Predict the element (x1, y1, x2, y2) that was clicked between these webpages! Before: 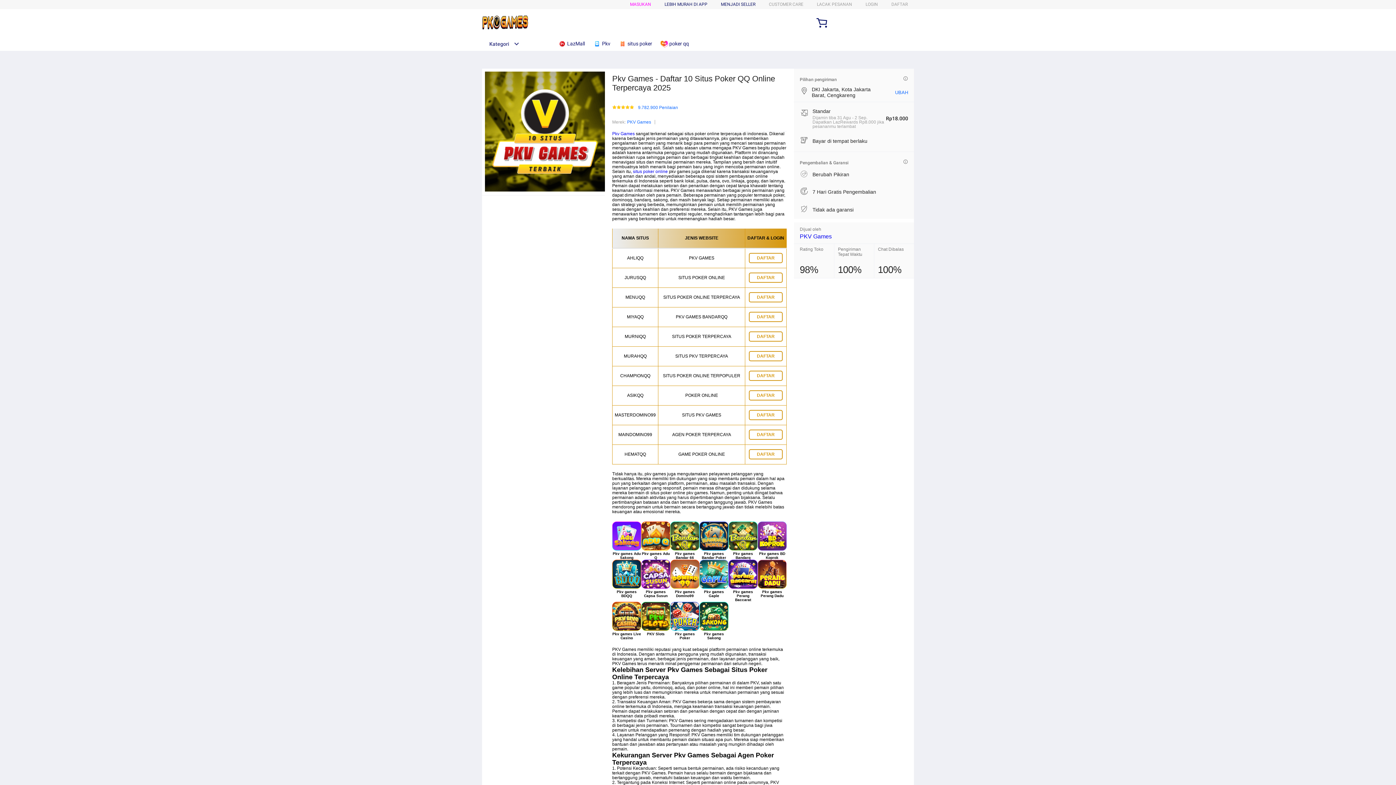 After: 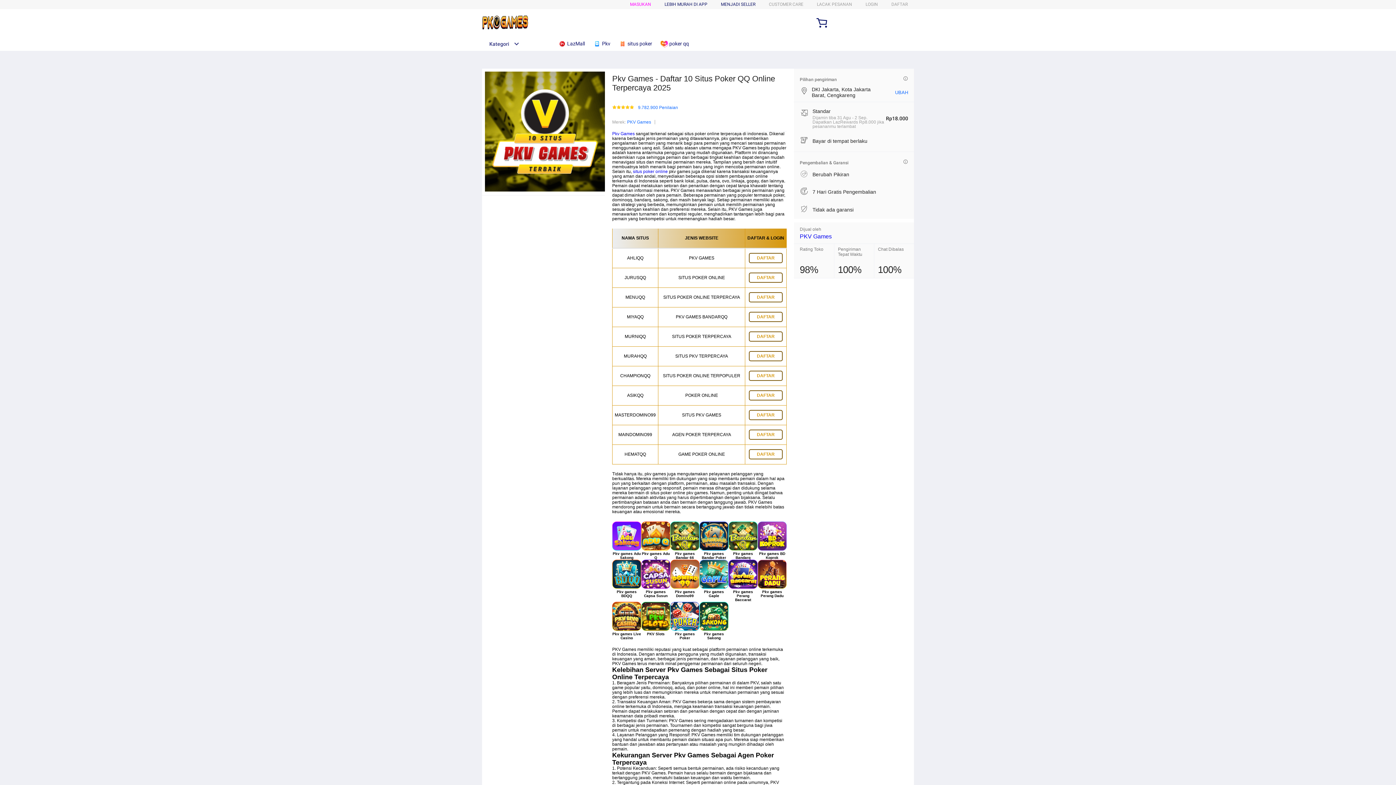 Action: label: Pkv Games bbox: (612, 131, 634, 136)